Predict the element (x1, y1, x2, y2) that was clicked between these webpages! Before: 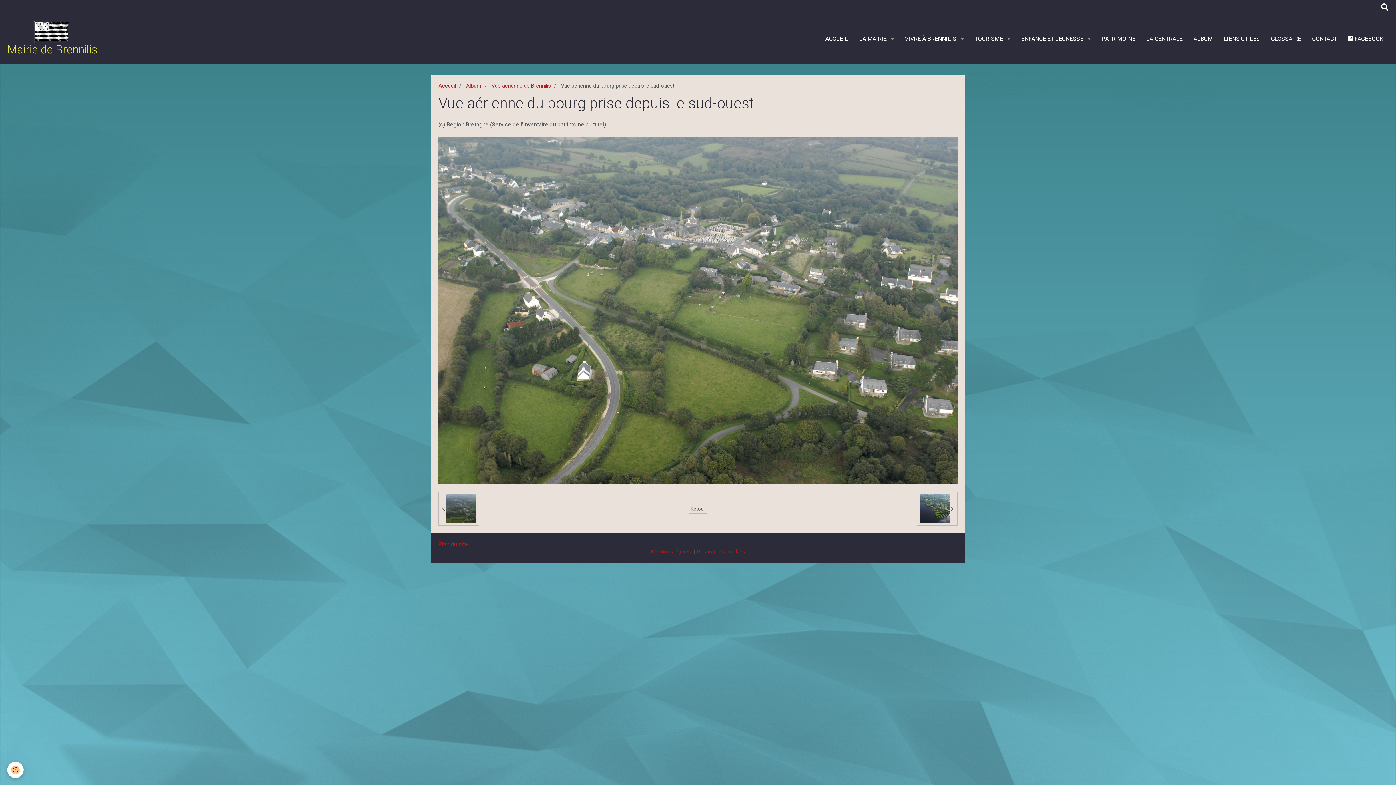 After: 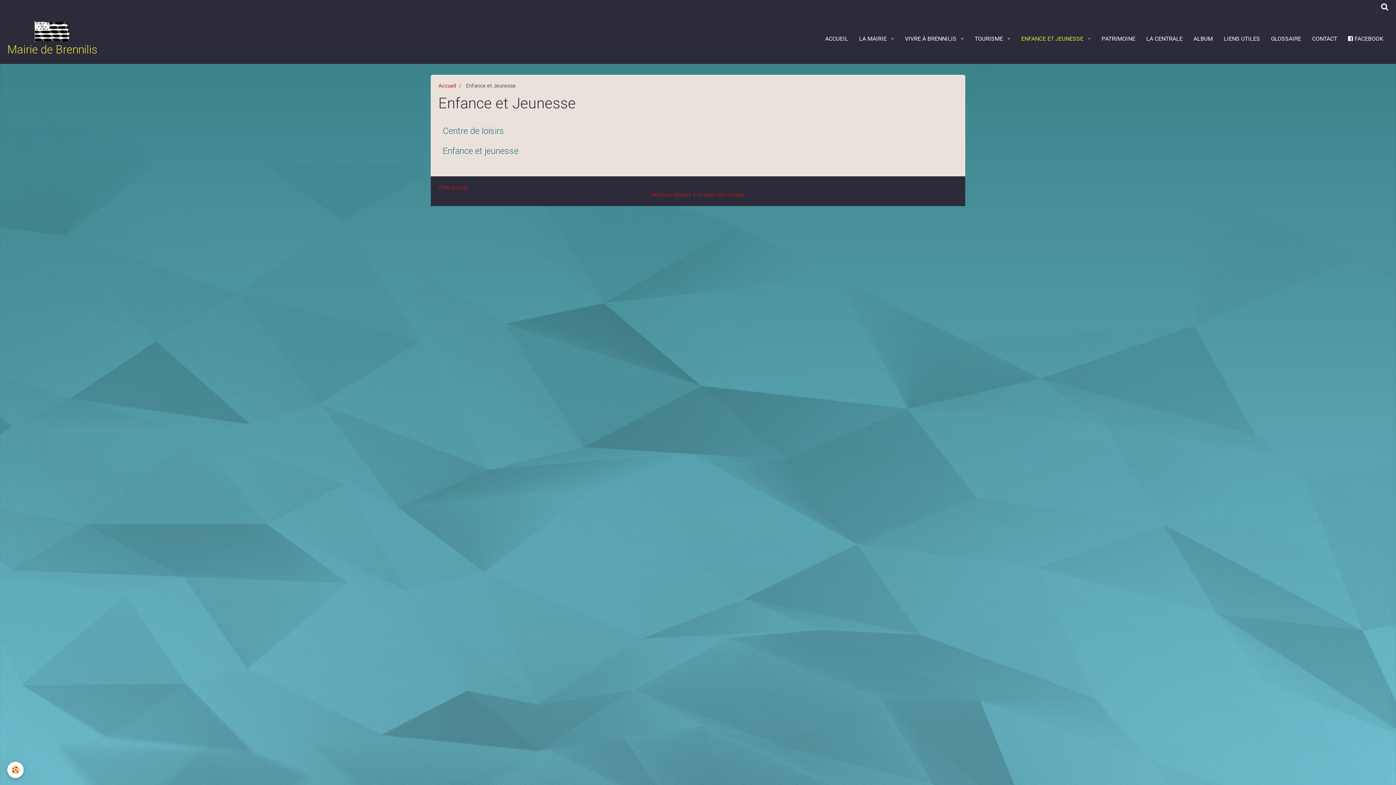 Action: bbox: (1016, 29, 1096, 48) label: ENFANCE ET JEUNESSE 